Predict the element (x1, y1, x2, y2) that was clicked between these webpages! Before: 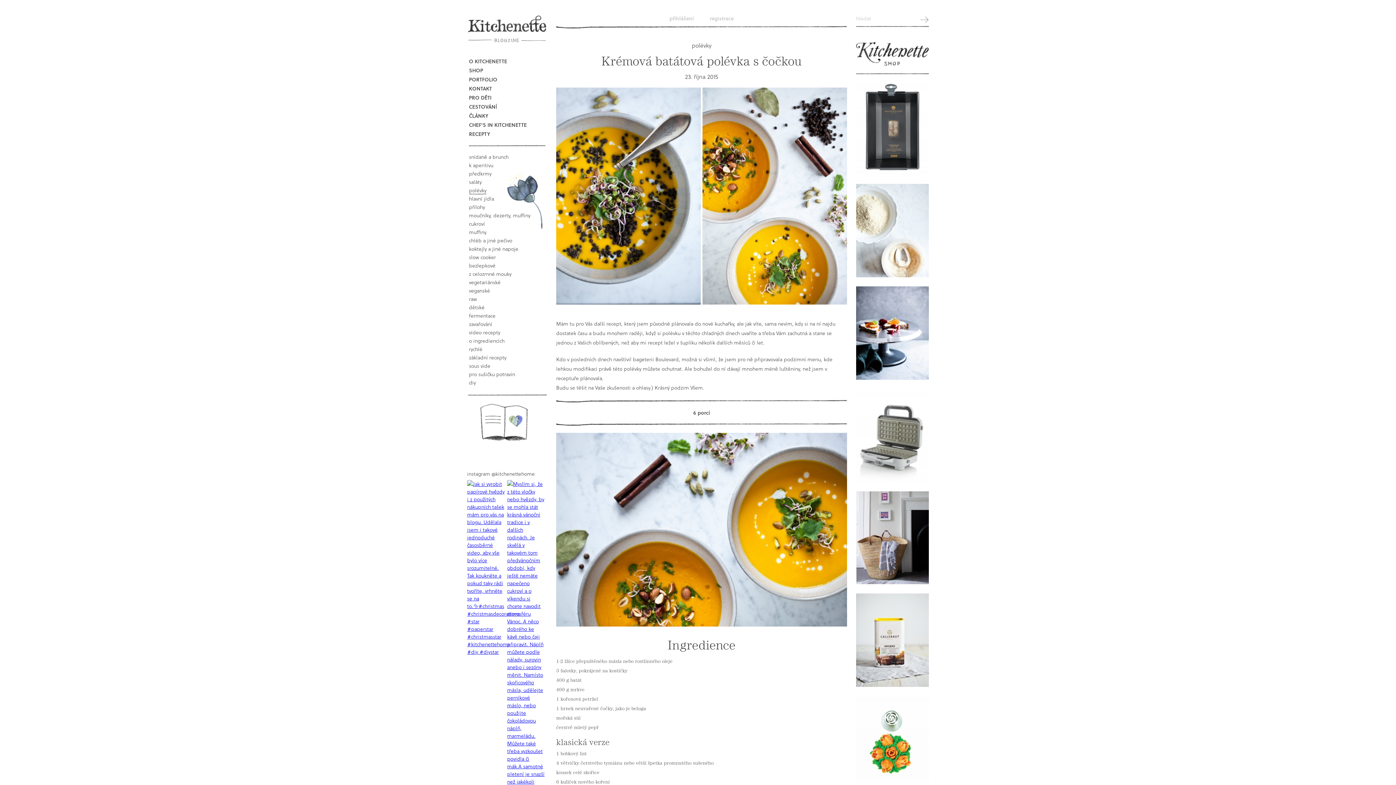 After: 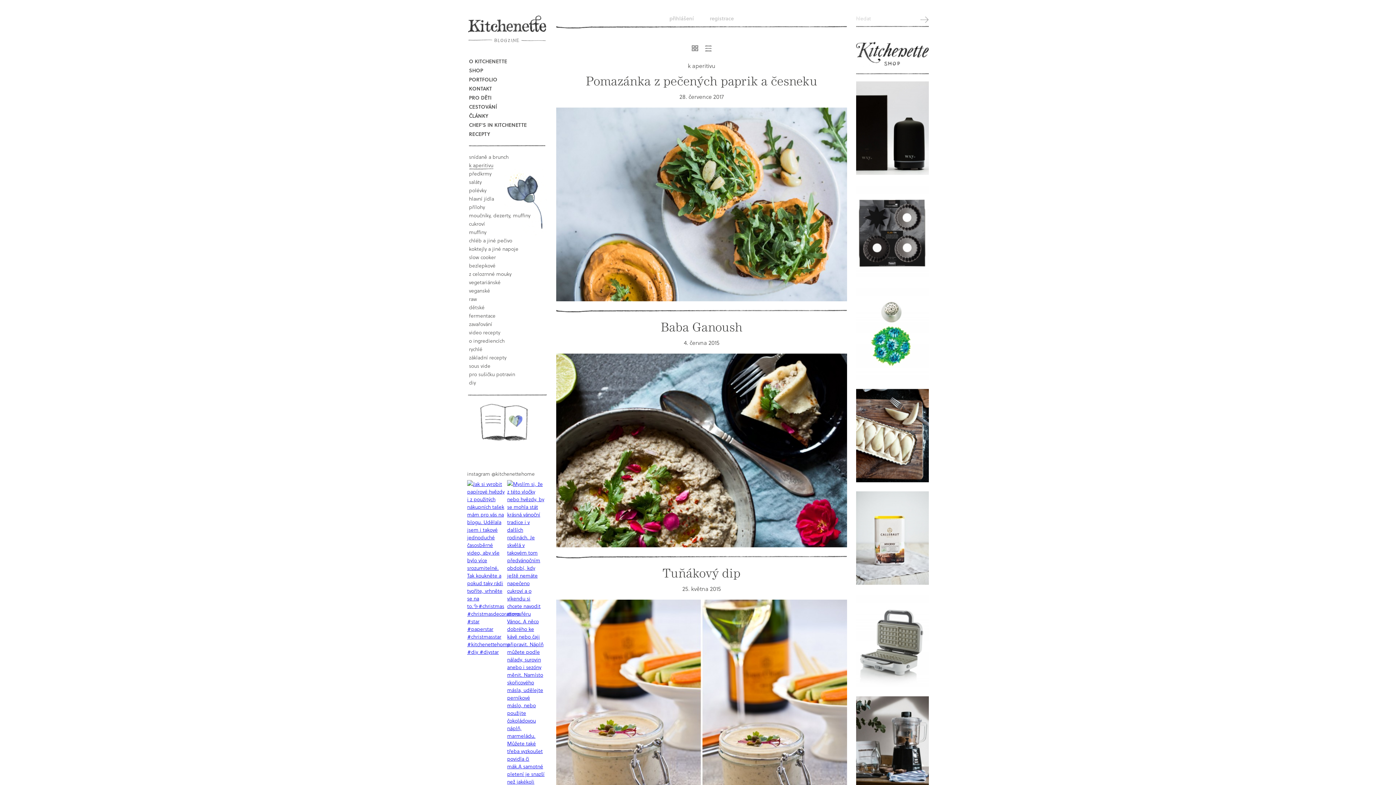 Action: label: k aperitivu bbox: (469, 160, 493, 169)